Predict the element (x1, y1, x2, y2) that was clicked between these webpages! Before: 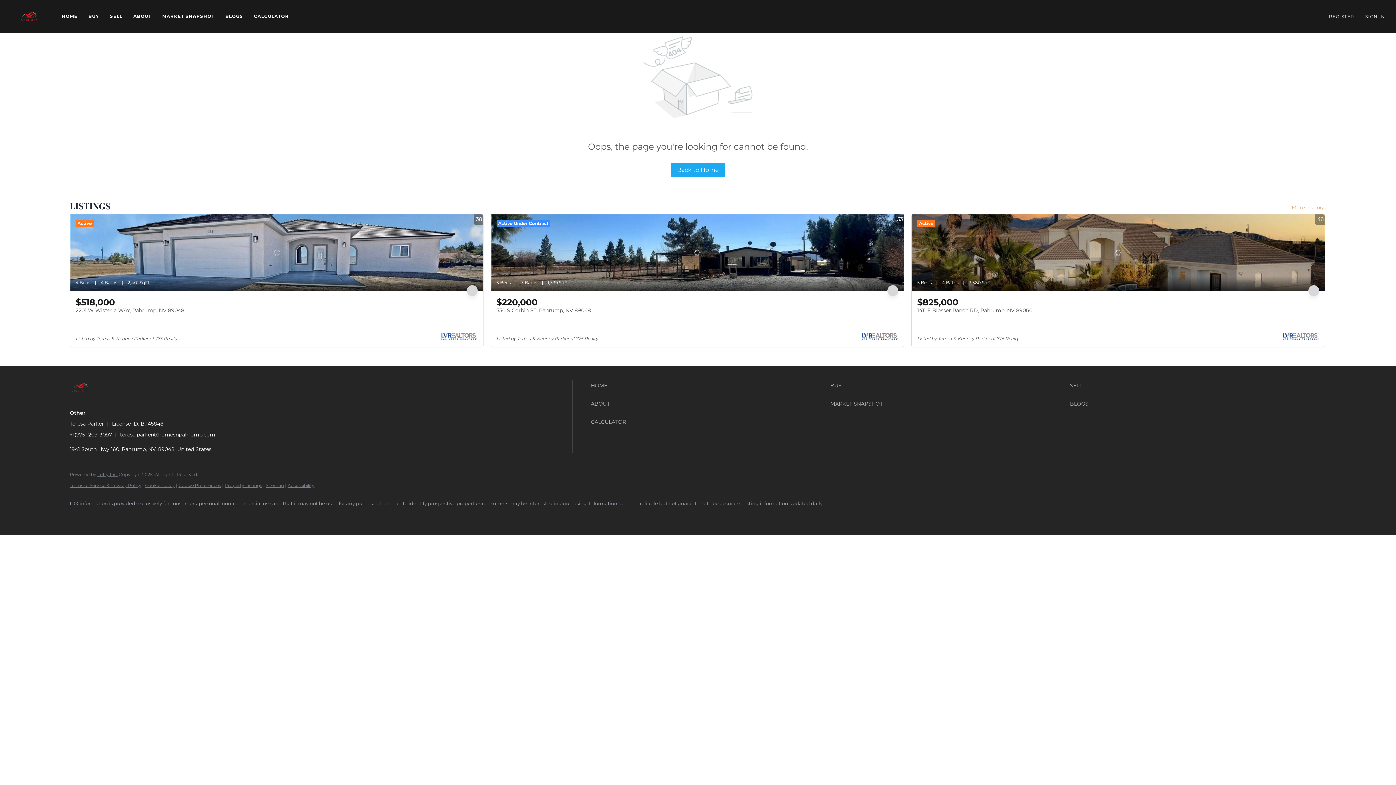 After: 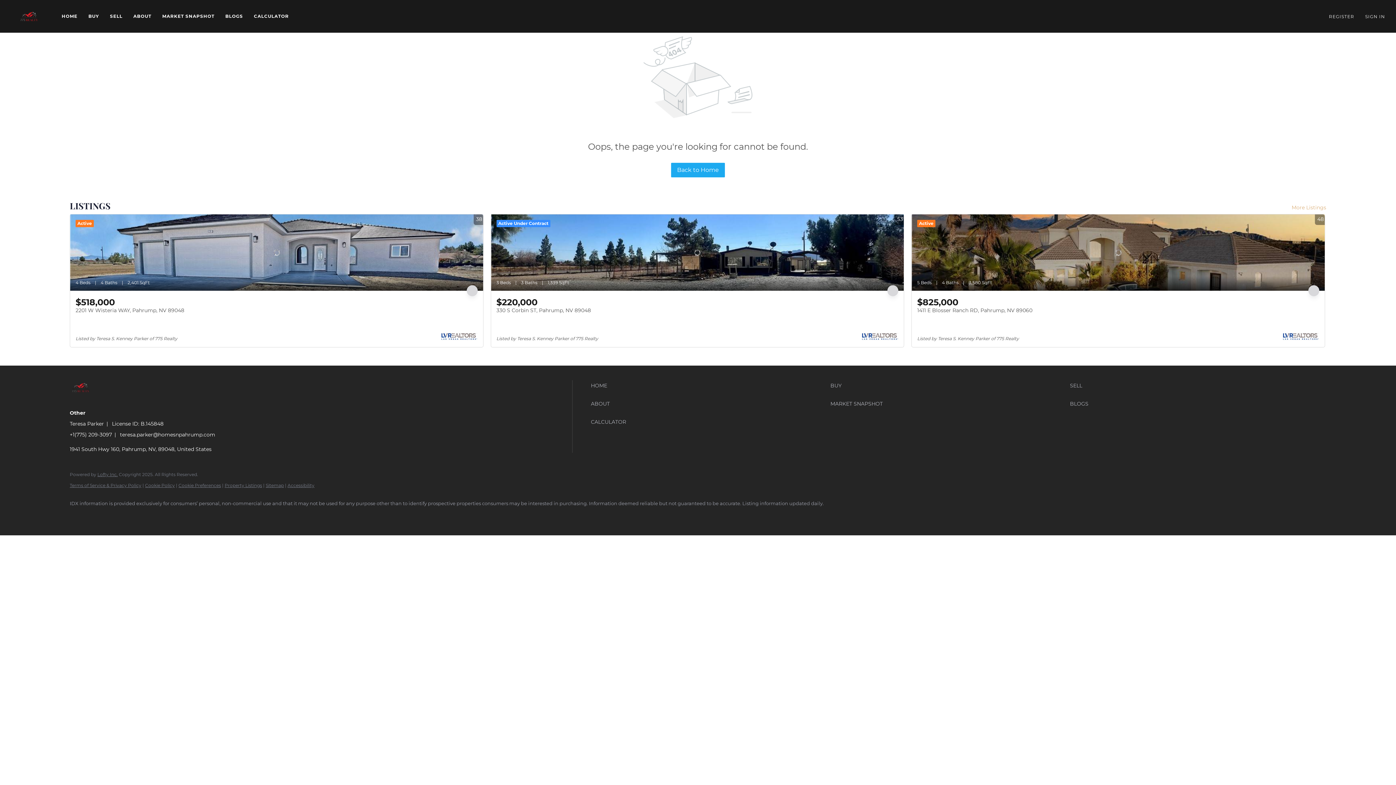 Action: label: +1(775) 209-3097 bbox: (69, 431, 112, 438)